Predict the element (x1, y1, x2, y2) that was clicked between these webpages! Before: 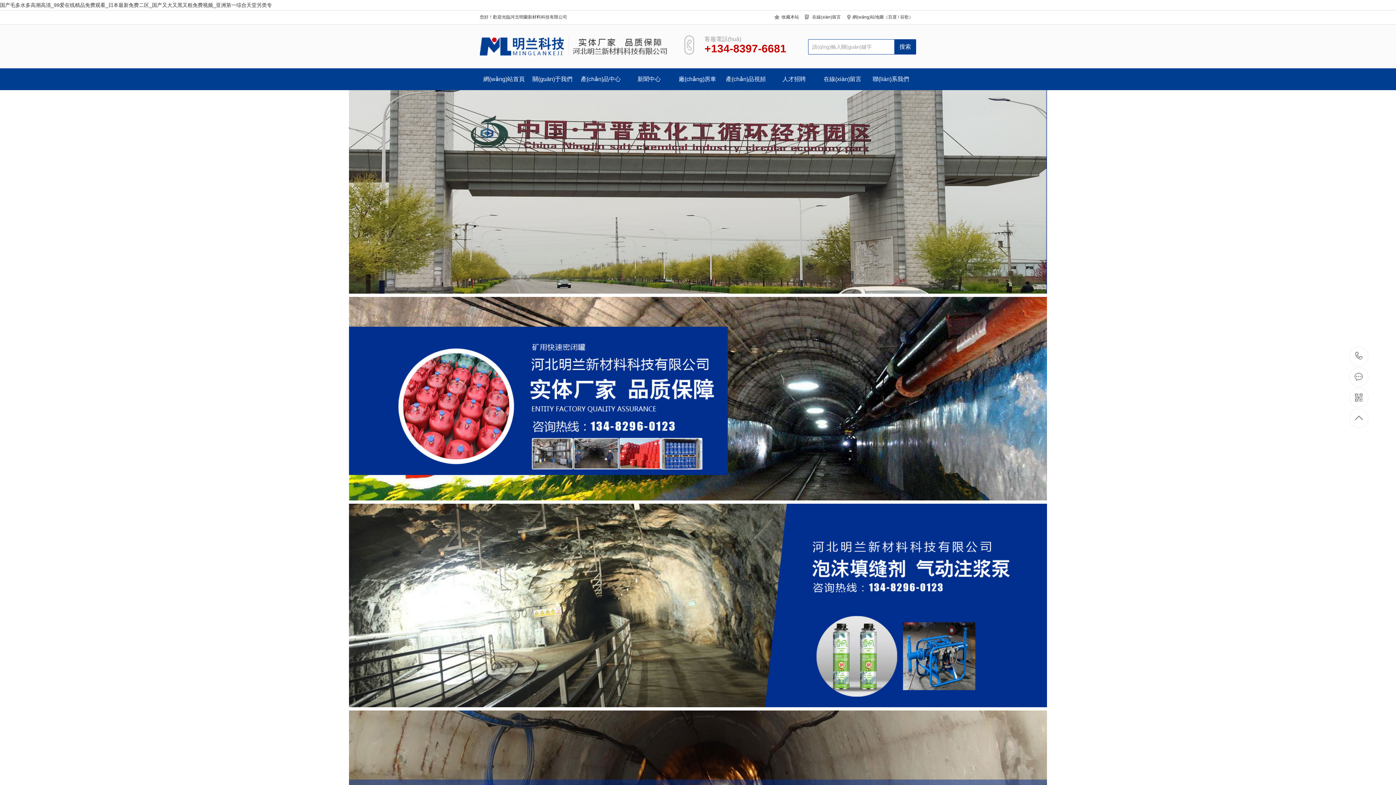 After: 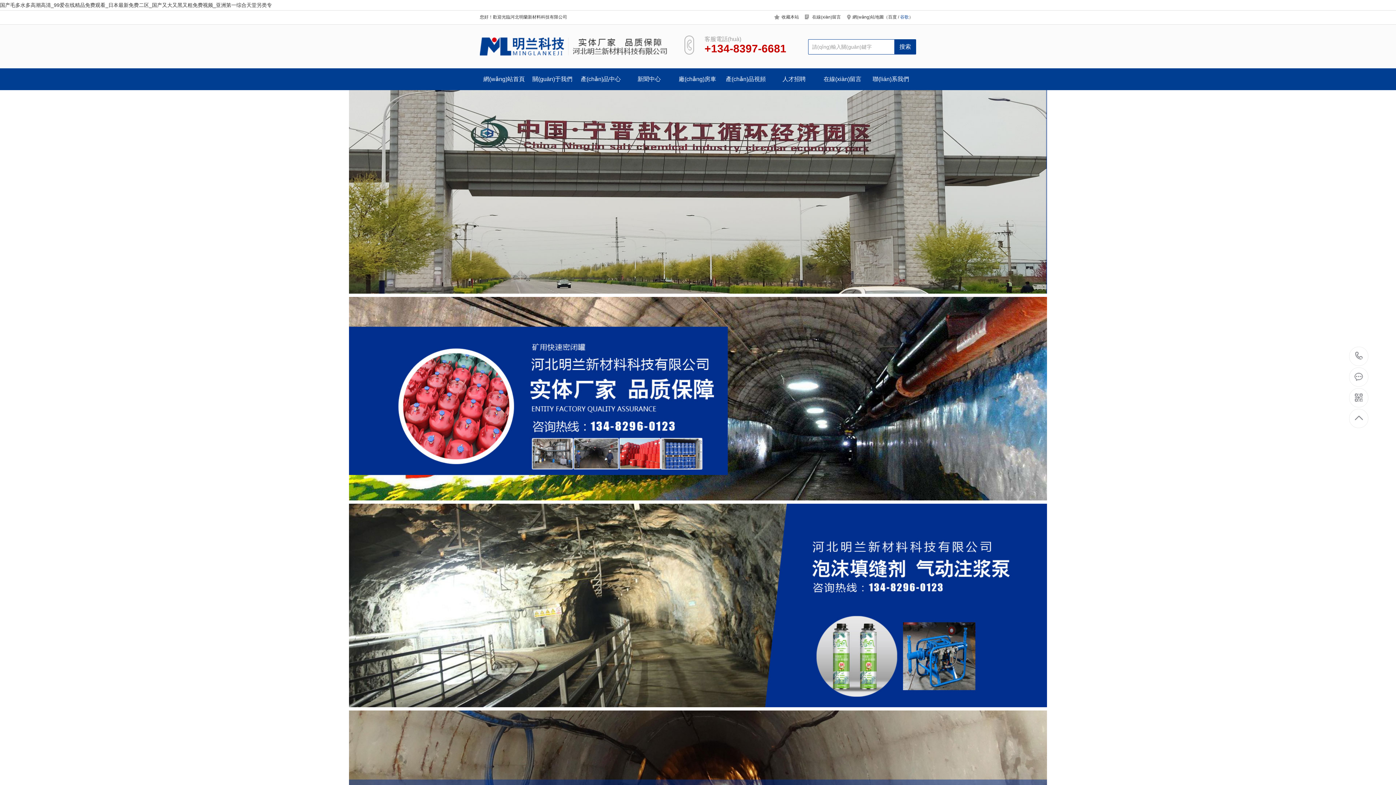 Action: label: 谷歌 bbox: (900, 14, 909, 19)